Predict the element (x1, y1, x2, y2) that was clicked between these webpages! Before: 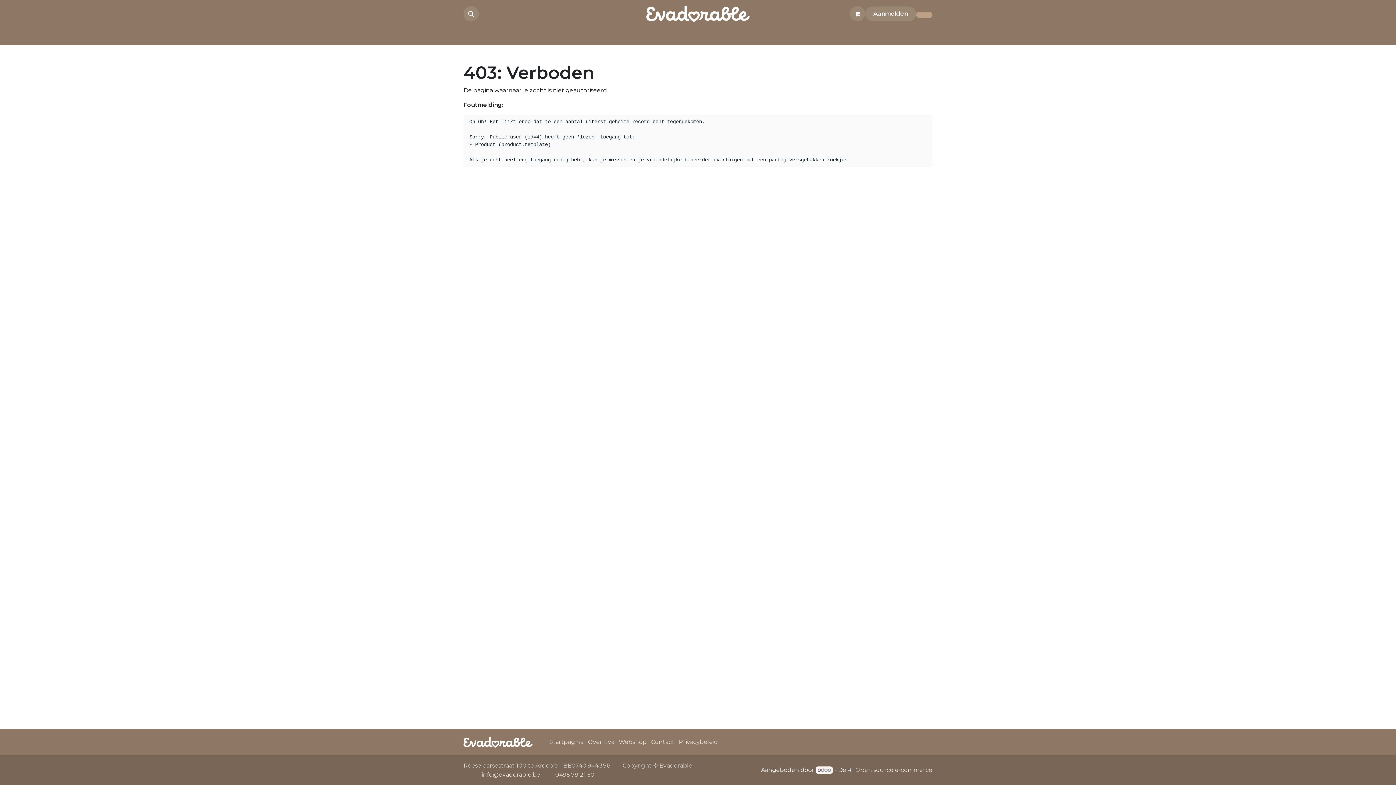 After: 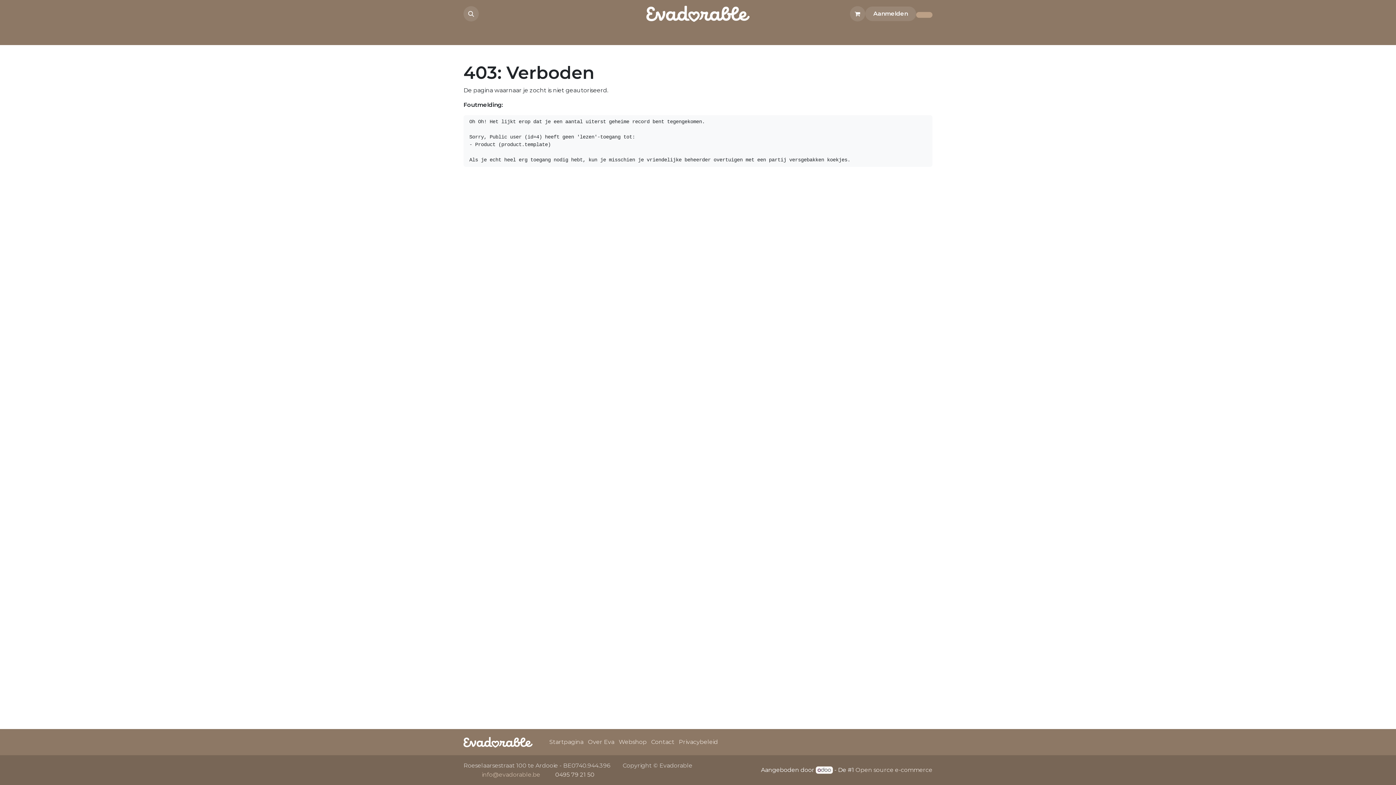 Action: bbox: (481, 771, 540, 778) label: info@evadorable.be